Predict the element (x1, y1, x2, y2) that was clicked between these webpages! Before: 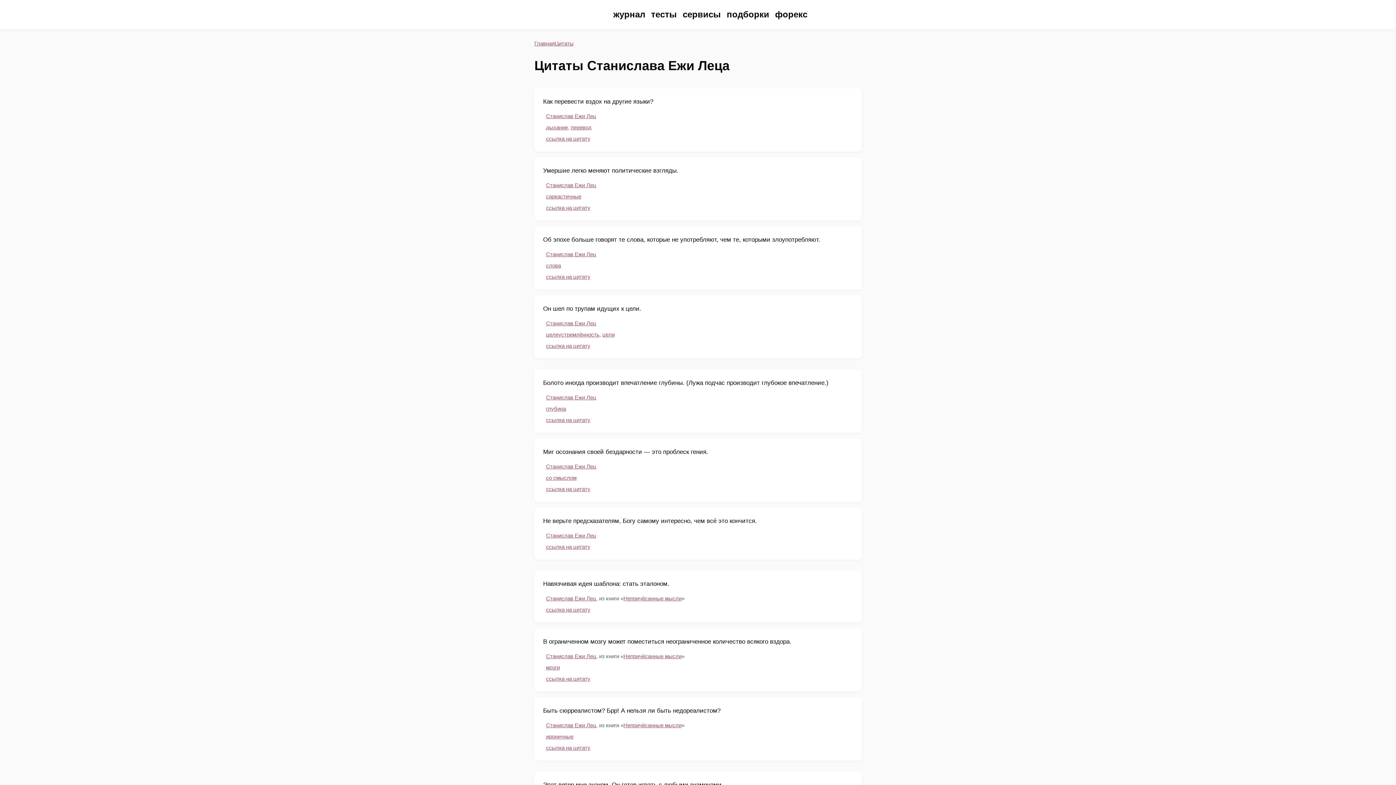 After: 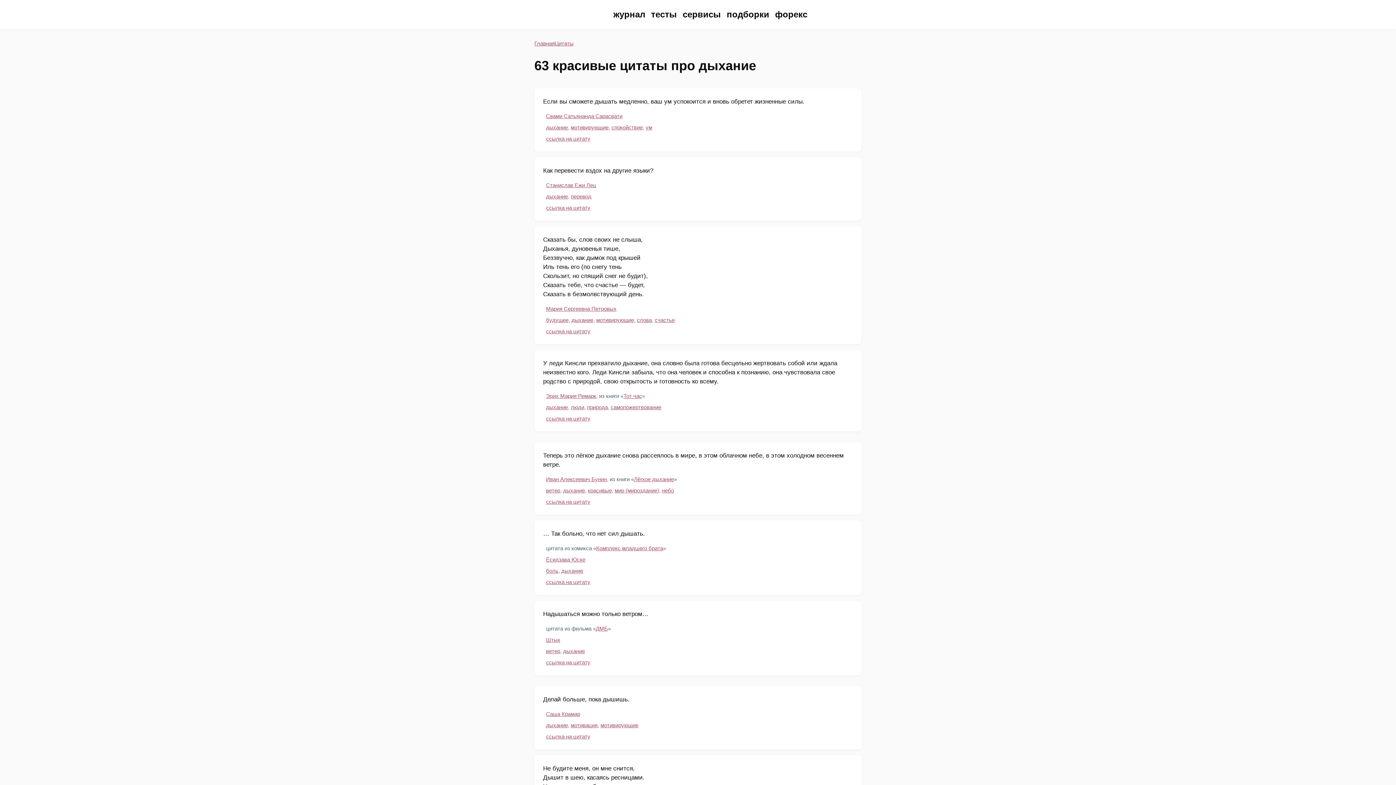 Action: bbox: (546, 124, 568, 130) label: дыхание